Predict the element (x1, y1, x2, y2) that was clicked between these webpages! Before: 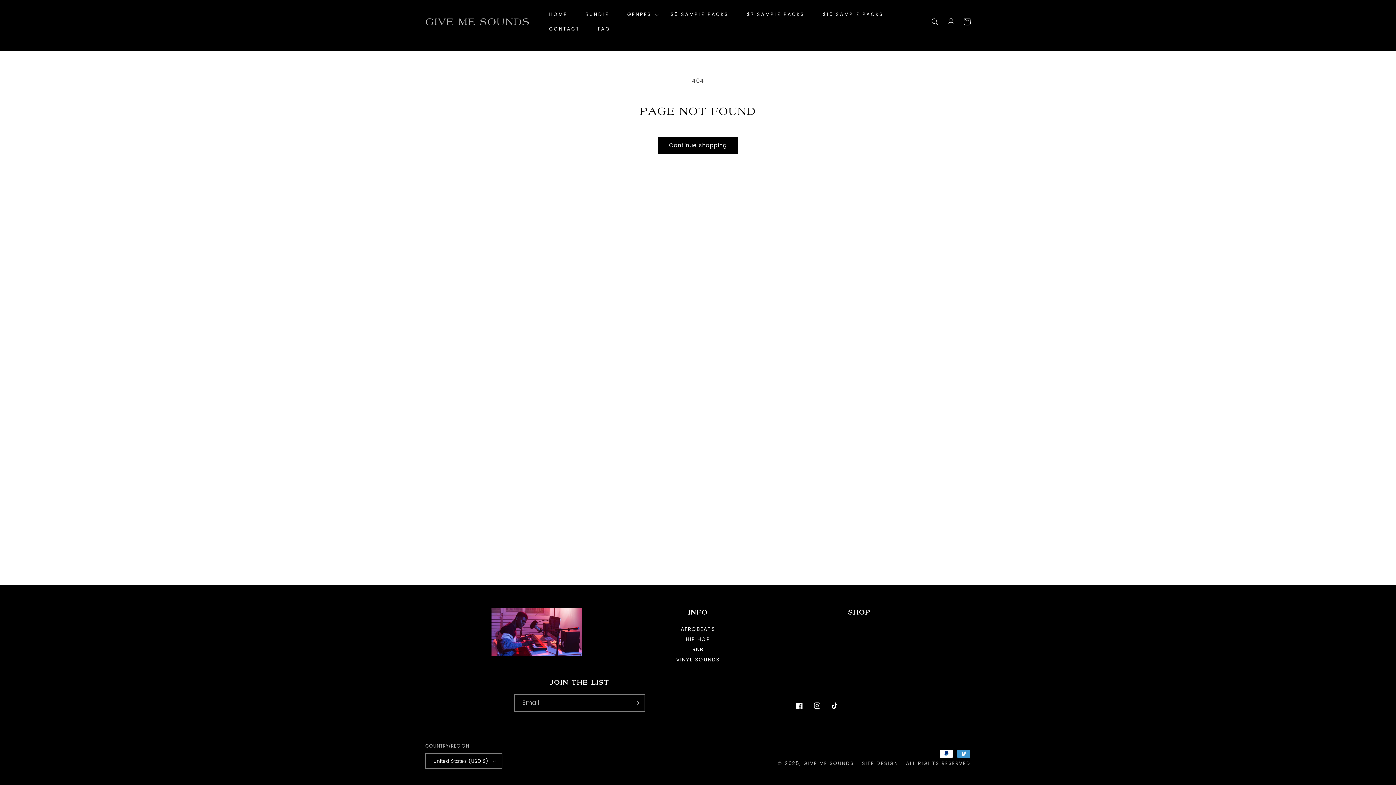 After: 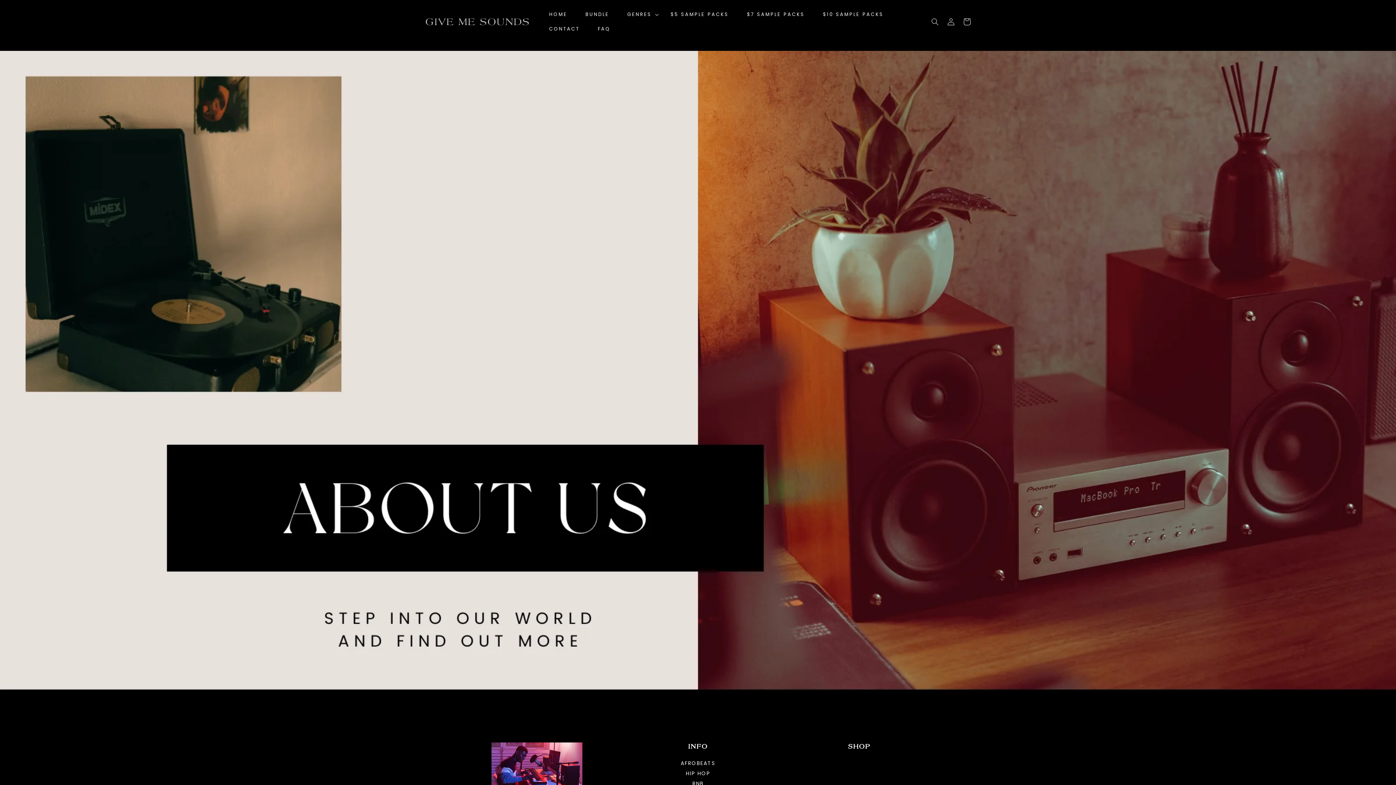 Action: bbox: (588, 21, 619, 36) label: FAQ